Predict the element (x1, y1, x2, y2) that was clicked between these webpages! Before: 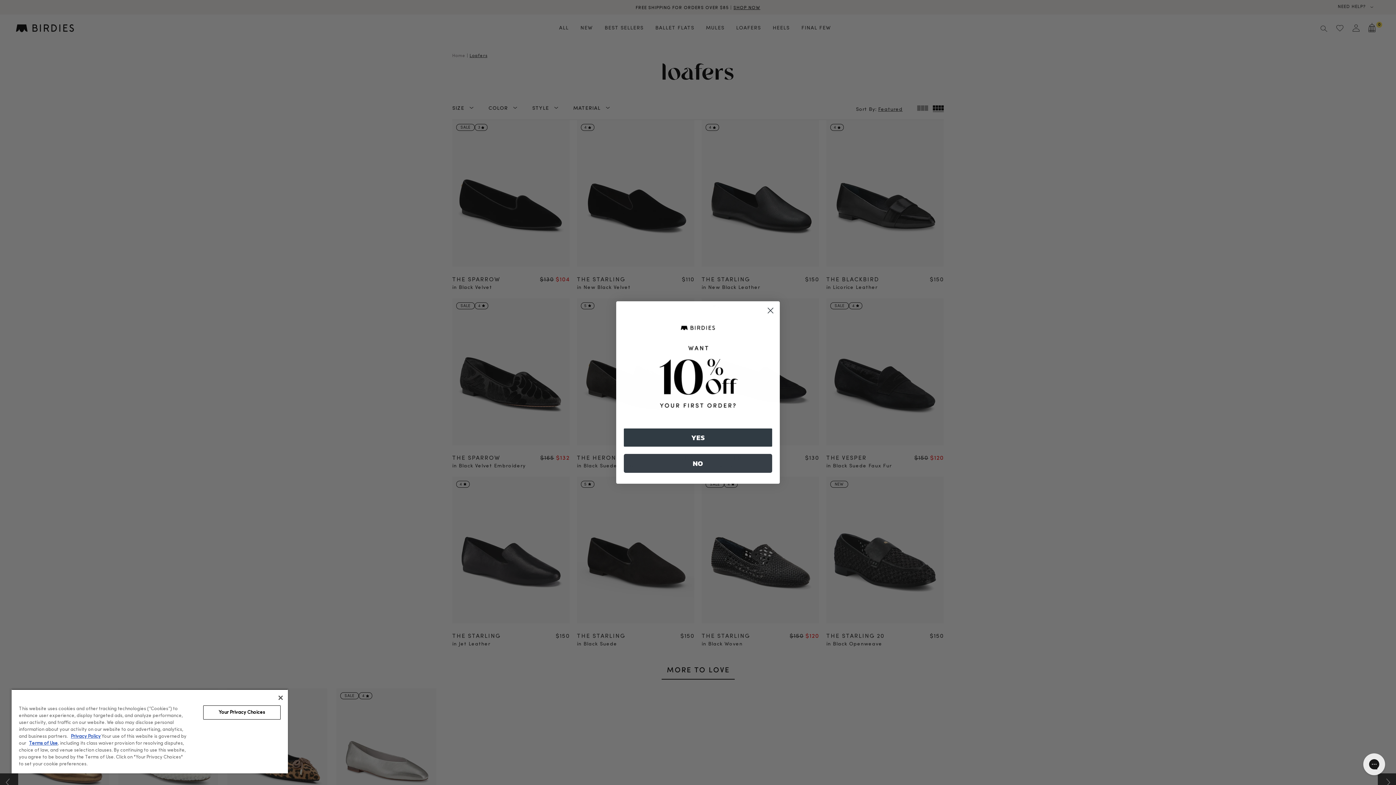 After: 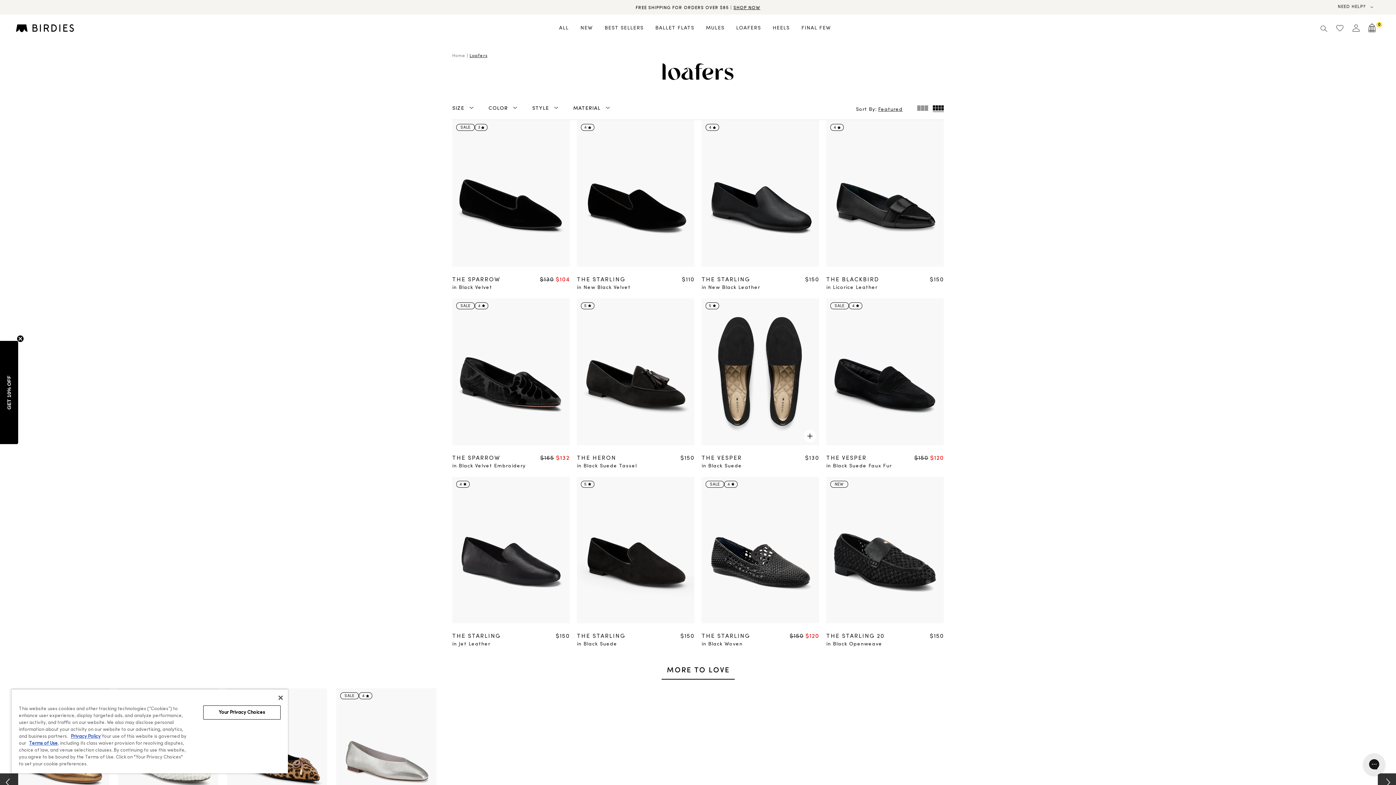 Action: label: Close dialog bbox: (764, 304, 777, 317)